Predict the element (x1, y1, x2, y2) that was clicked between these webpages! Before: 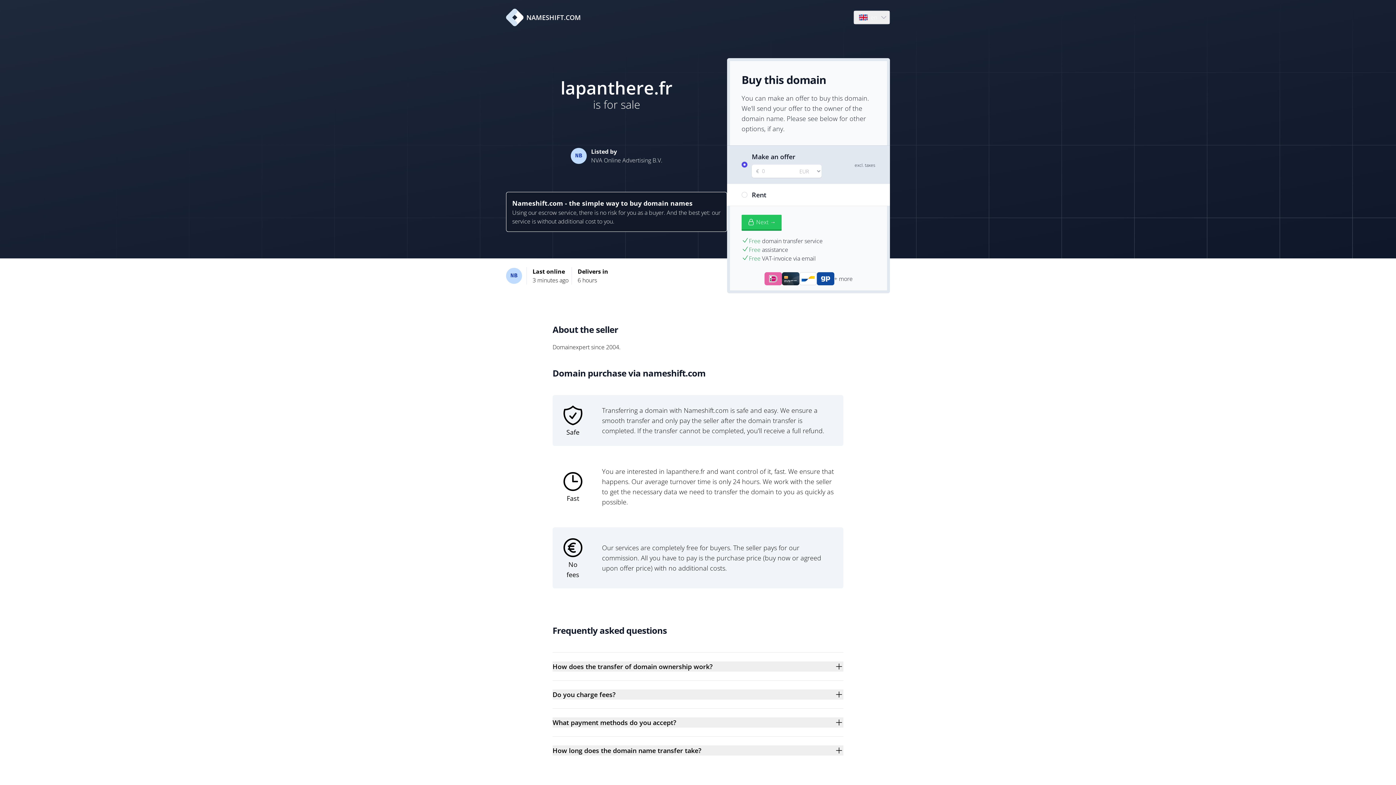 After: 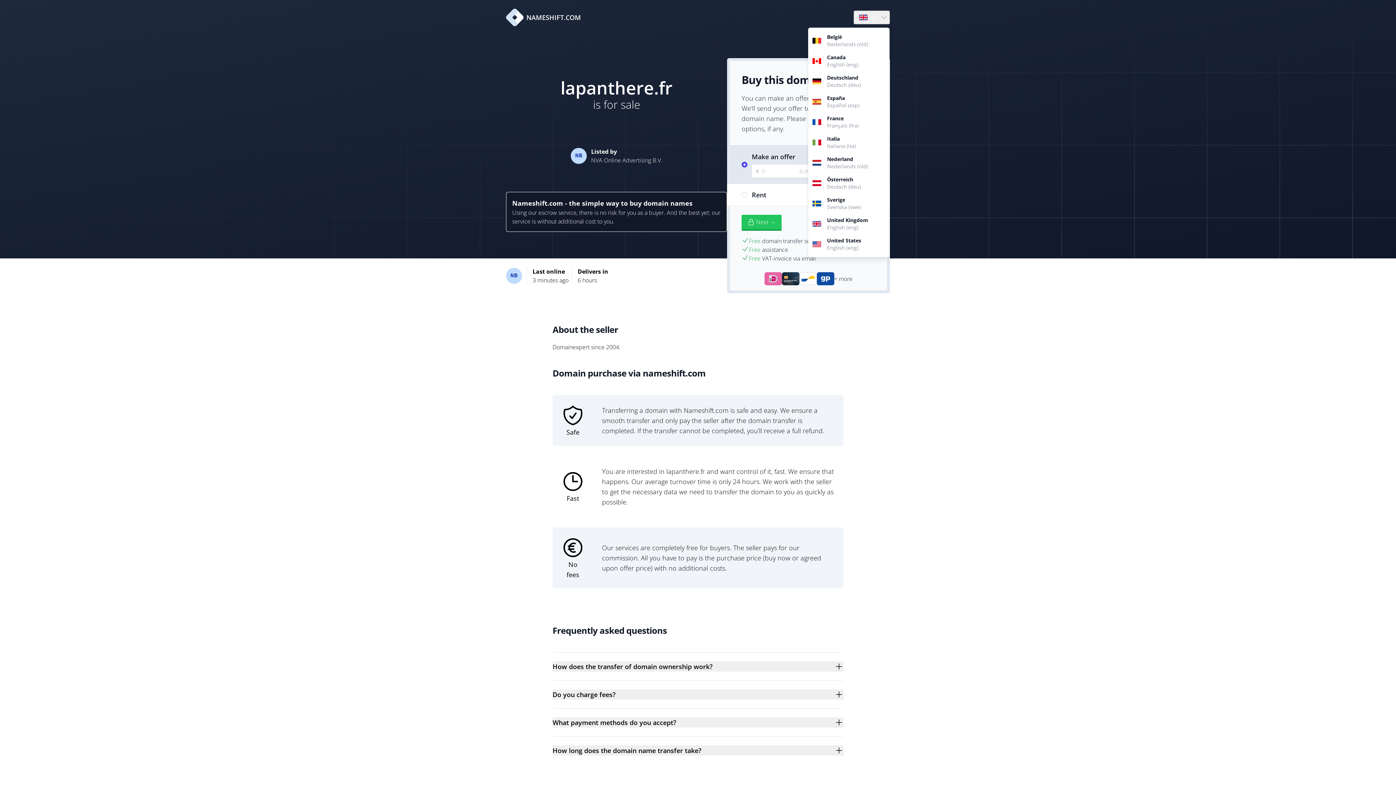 Action: bbox: (854, 10, 889, 24) label: Language